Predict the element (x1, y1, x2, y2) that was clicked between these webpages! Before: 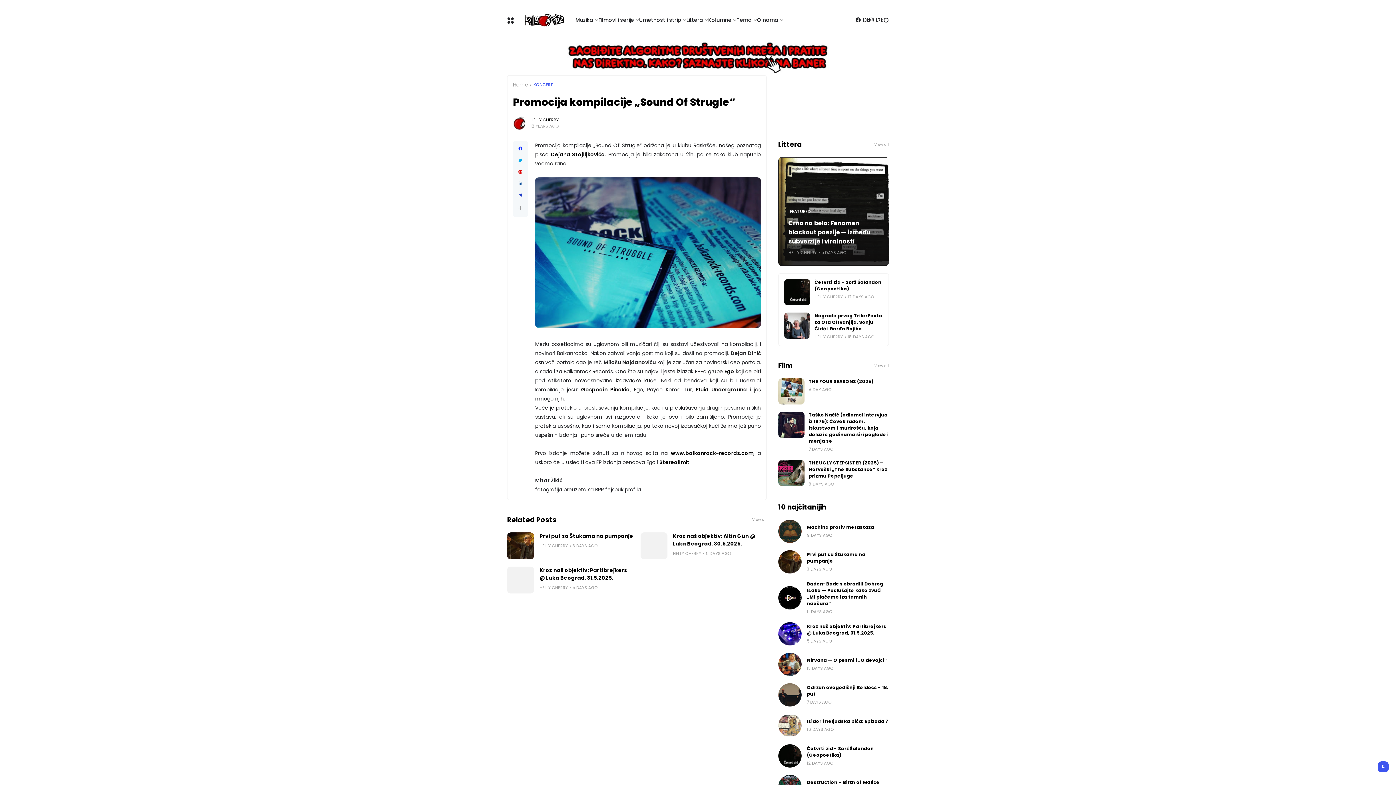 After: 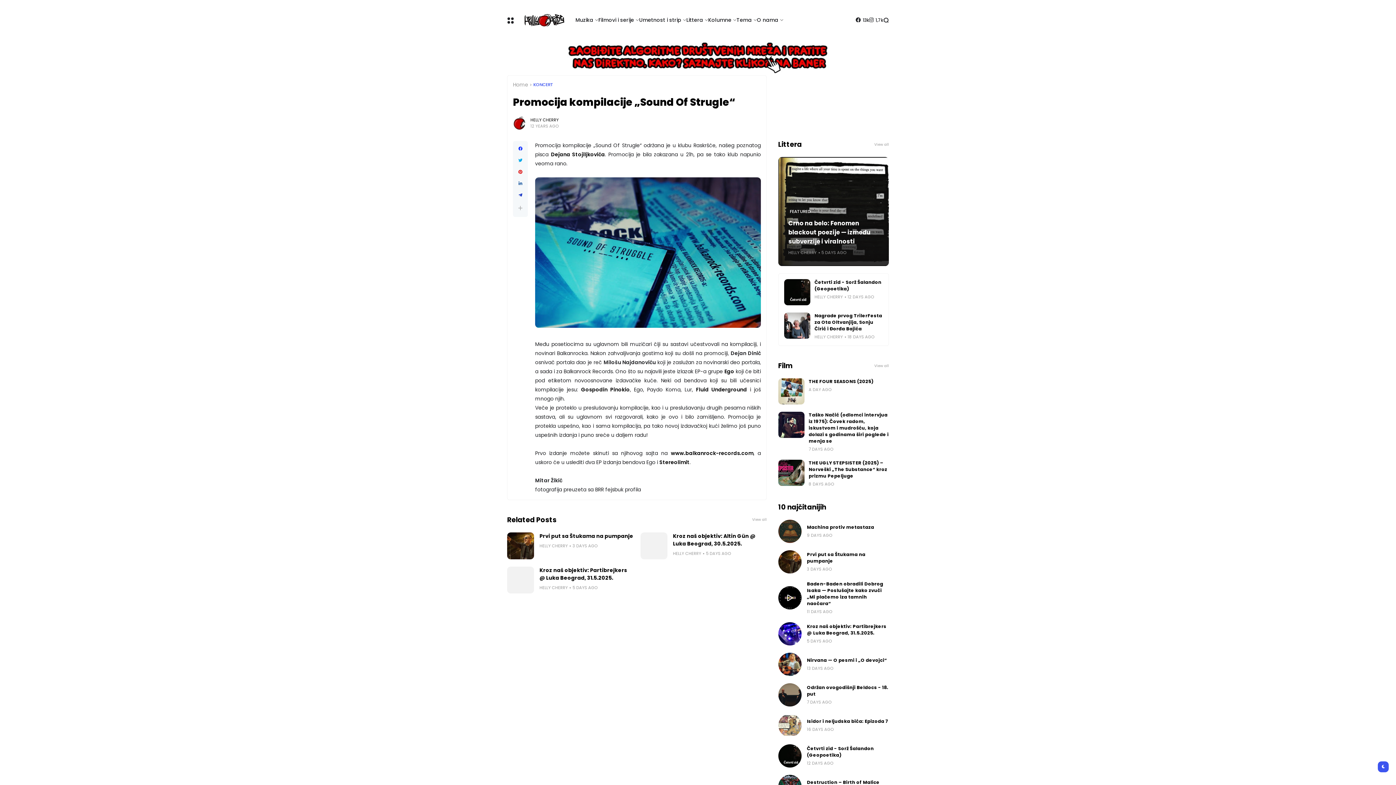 Action: label: Gospodin Pinokio bbox: (581, 386, 630, 393)